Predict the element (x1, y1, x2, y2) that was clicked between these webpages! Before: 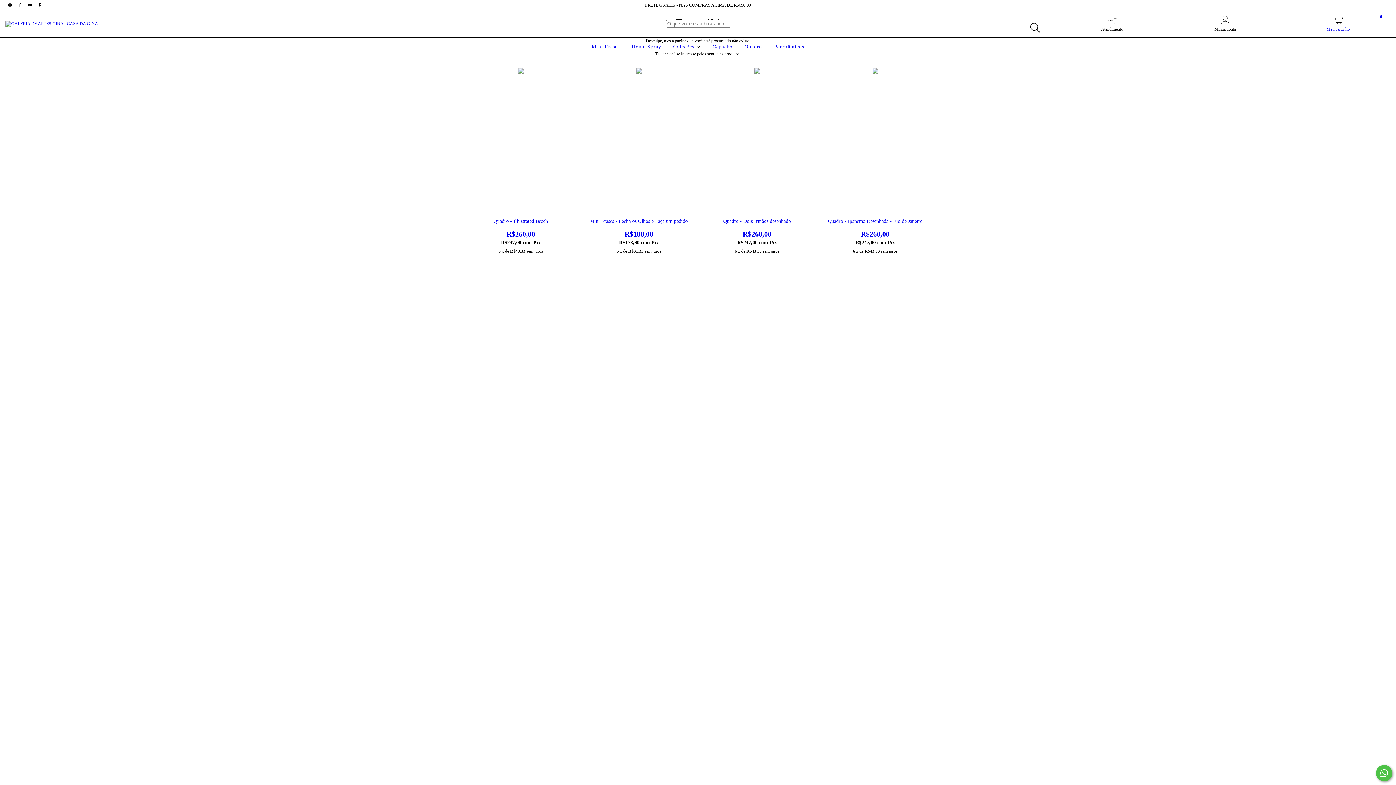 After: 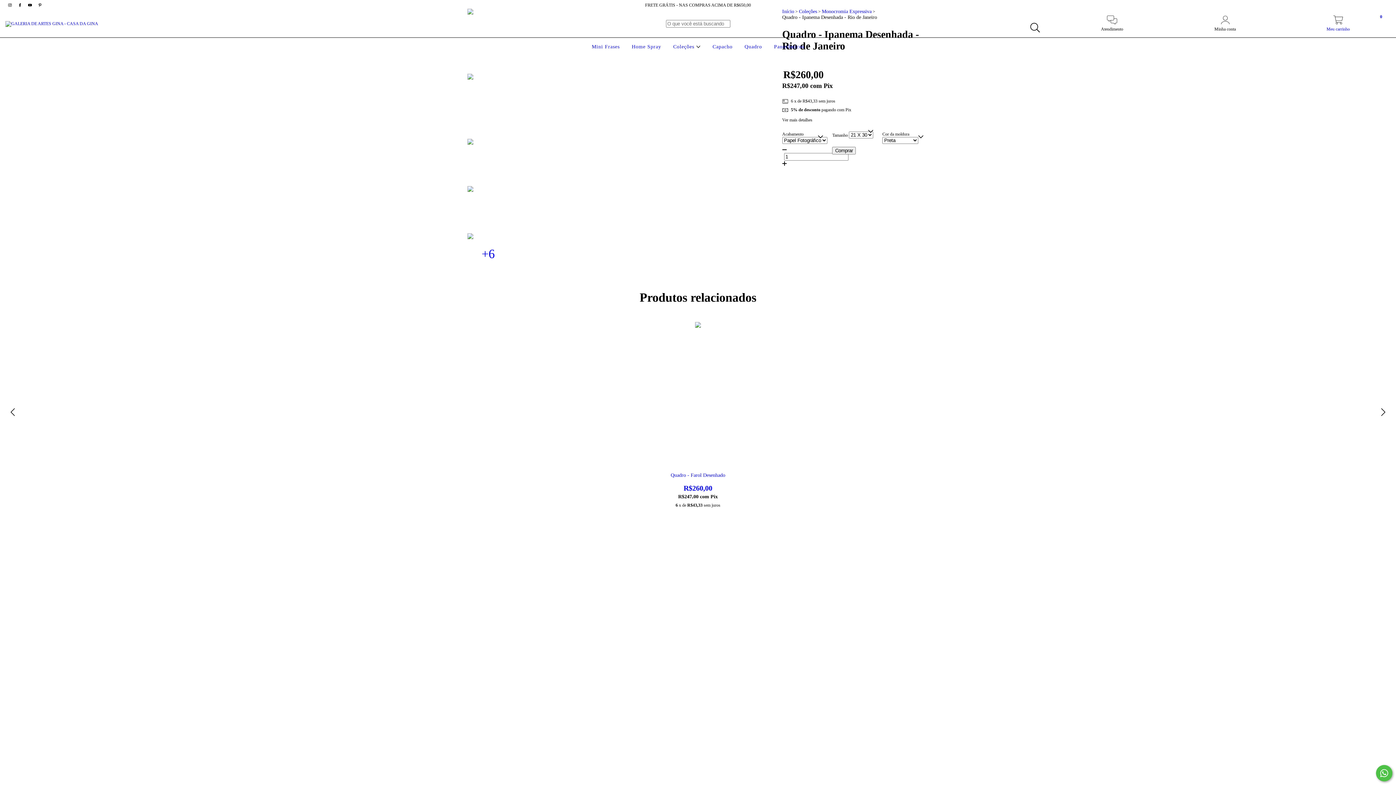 Action: label: Quadro - Ipanema Desenhada - Rio de Janeiro bbox: (823, 218, 927, 238)